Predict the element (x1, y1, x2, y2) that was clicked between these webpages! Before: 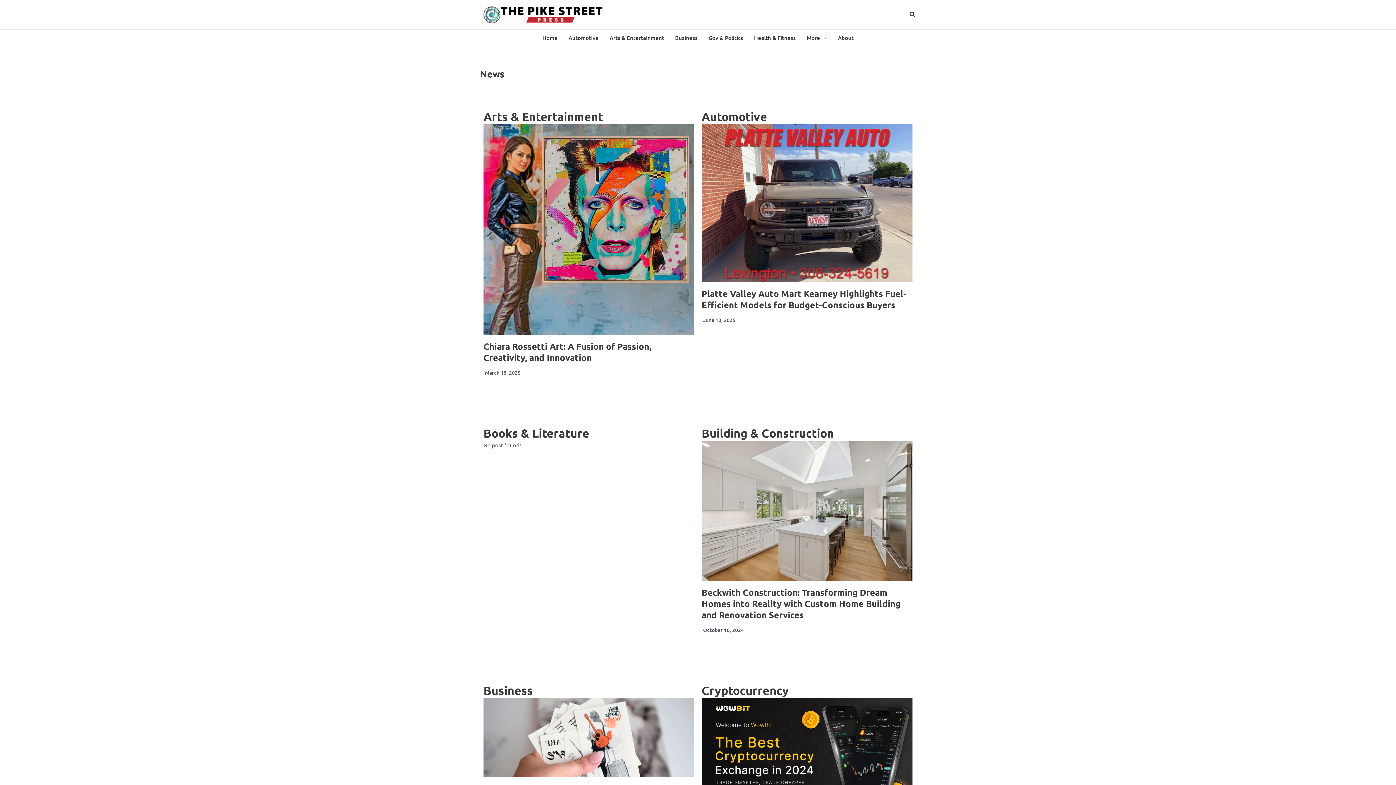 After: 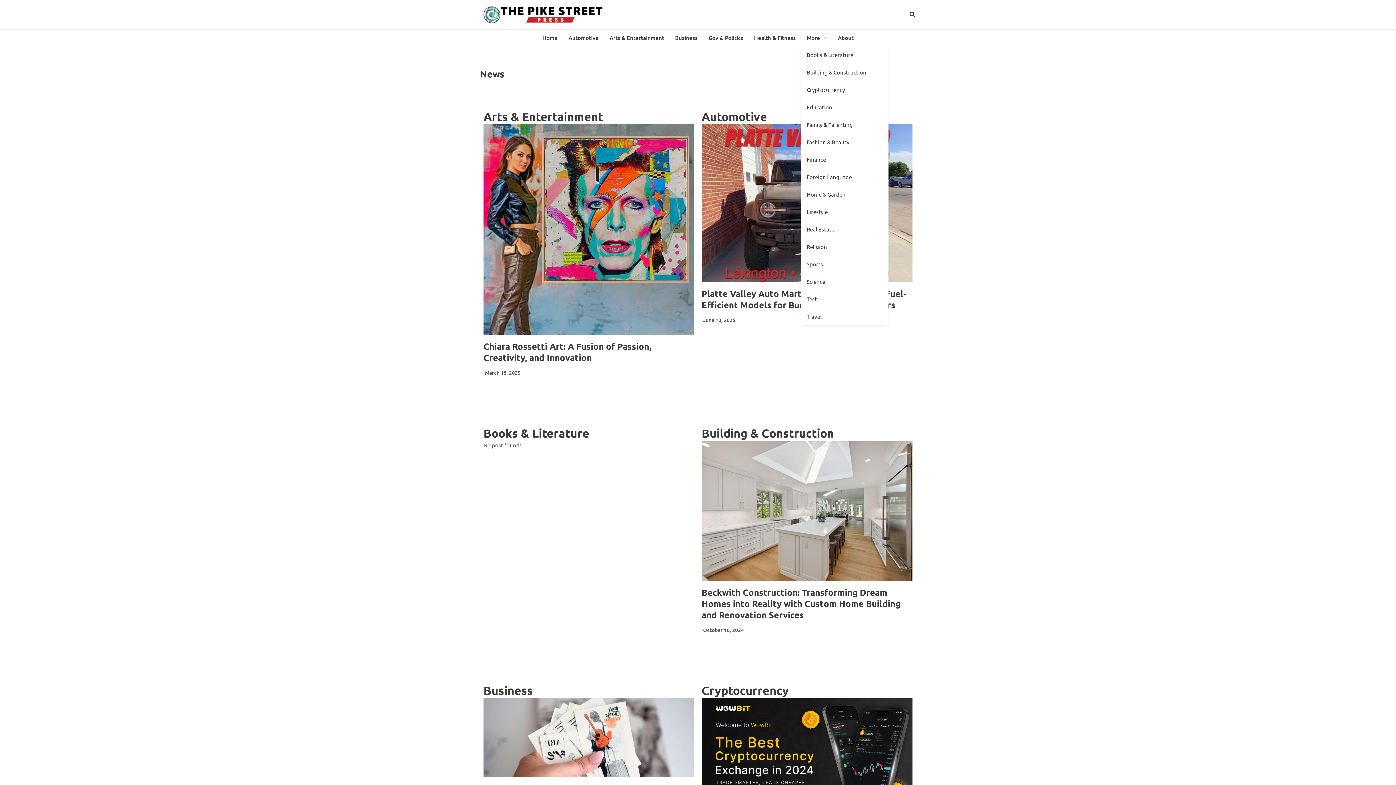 Action: label: More bbox: (801, 29, 832, 45)